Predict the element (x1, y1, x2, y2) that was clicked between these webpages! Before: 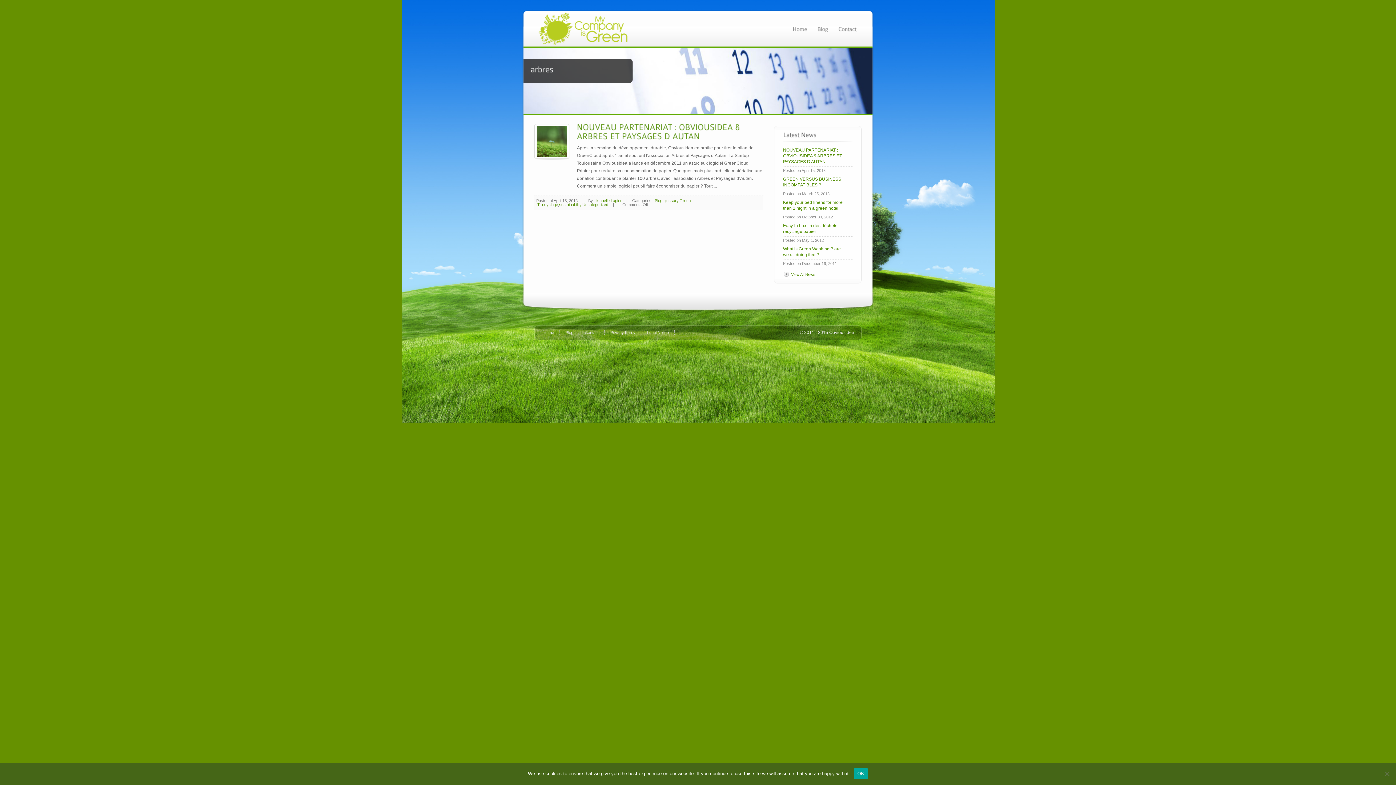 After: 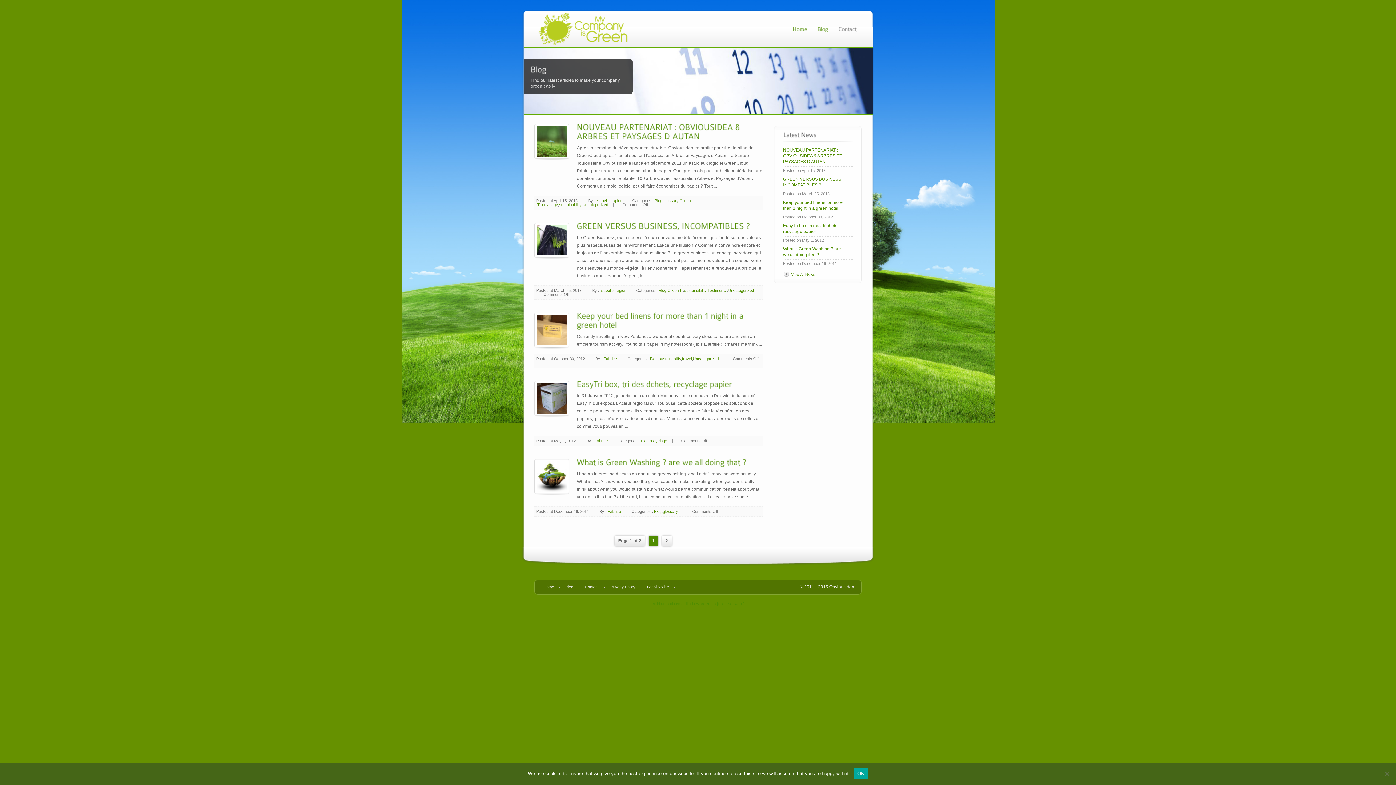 Action: label: Home bbox: (787, 23, 812, 33)